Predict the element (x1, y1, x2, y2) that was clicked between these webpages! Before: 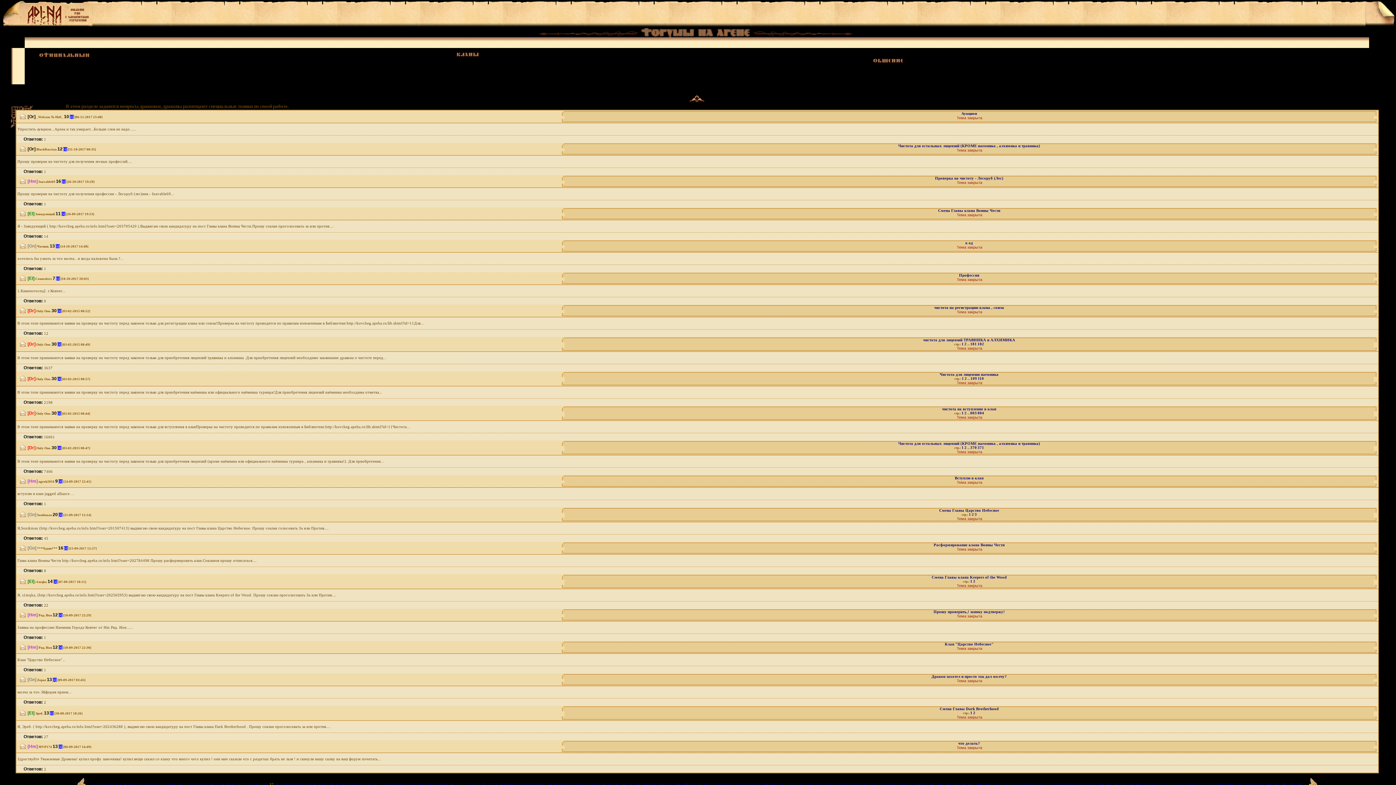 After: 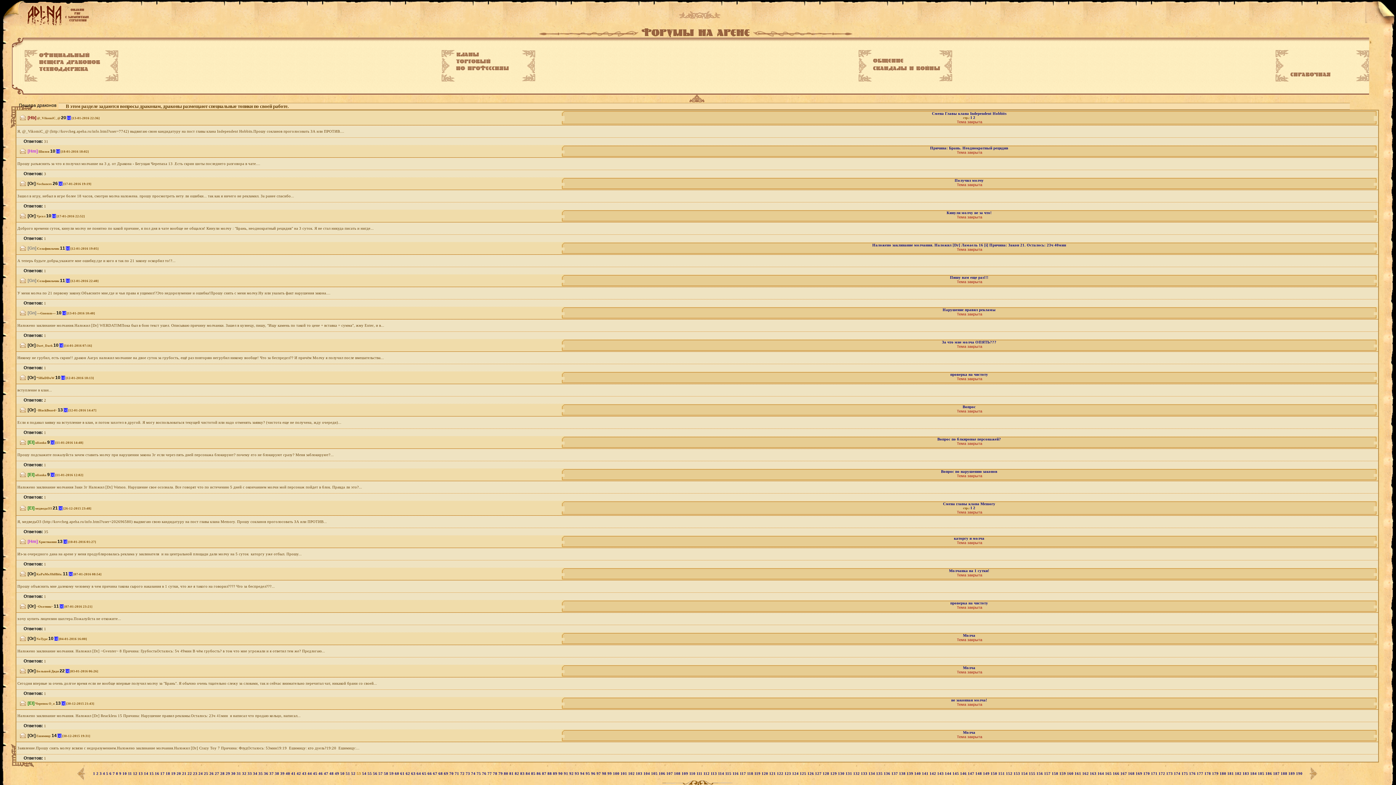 Action: label: 53  bbox: (356, 782, 362, 786)